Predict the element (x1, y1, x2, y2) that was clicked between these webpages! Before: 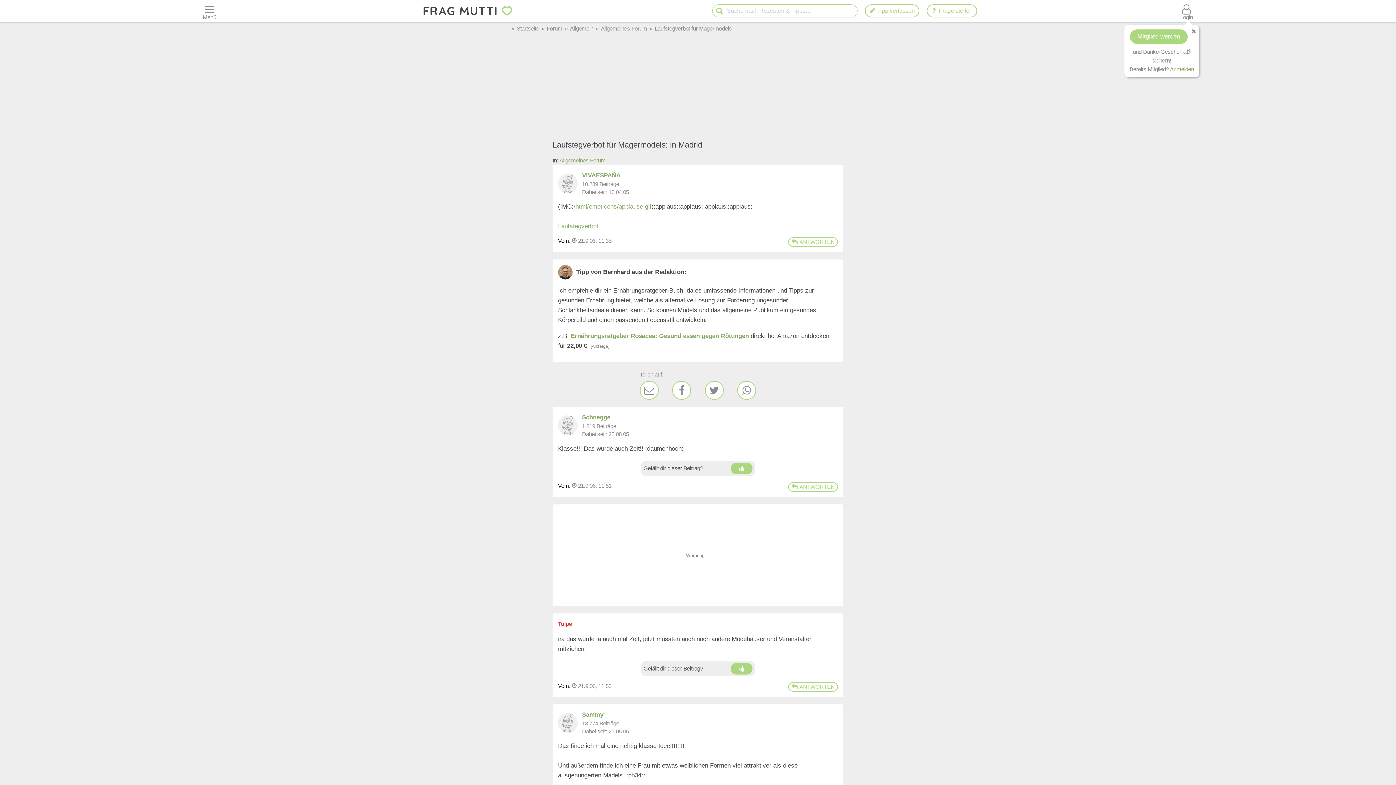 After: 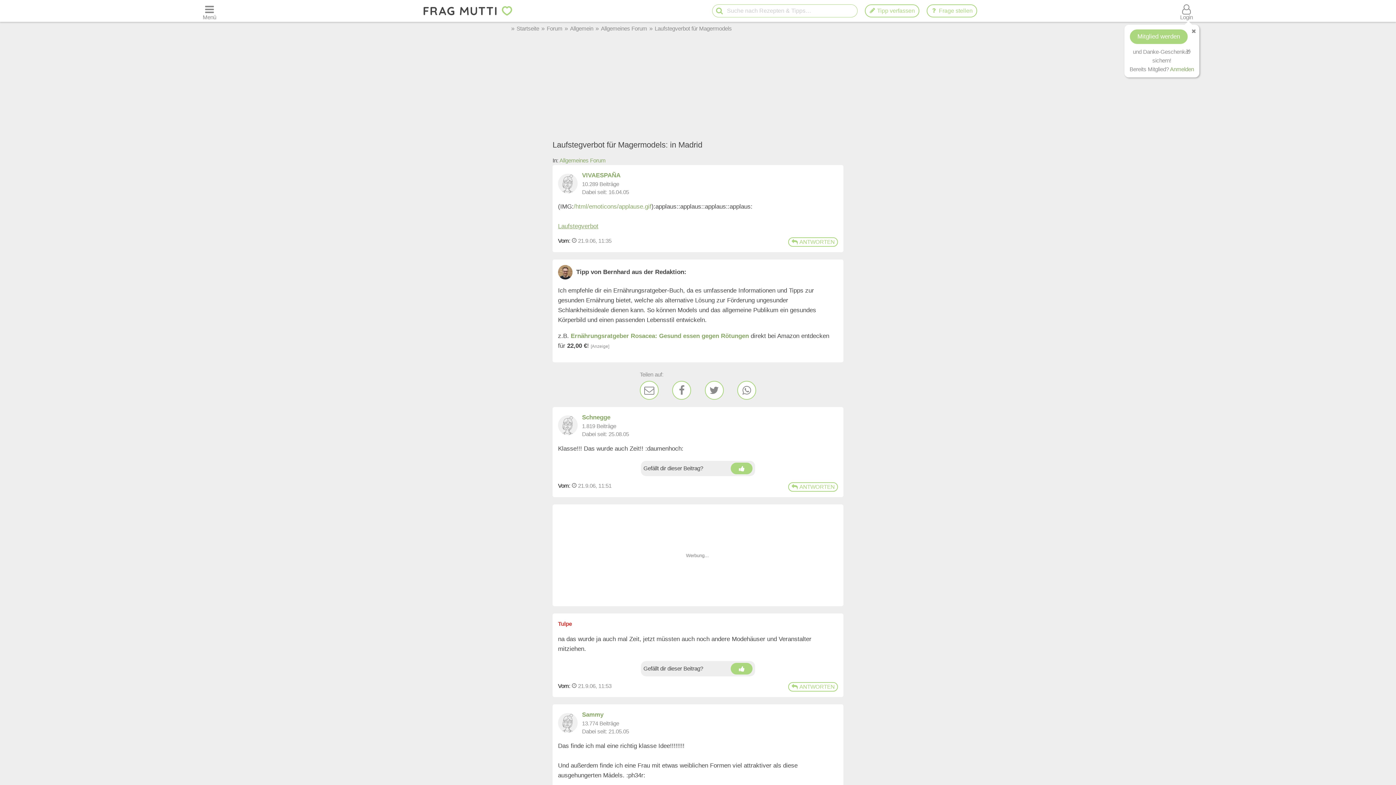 Action: label: /html/emoticons/applause.gif bbox: (573, 203, 651, 210)